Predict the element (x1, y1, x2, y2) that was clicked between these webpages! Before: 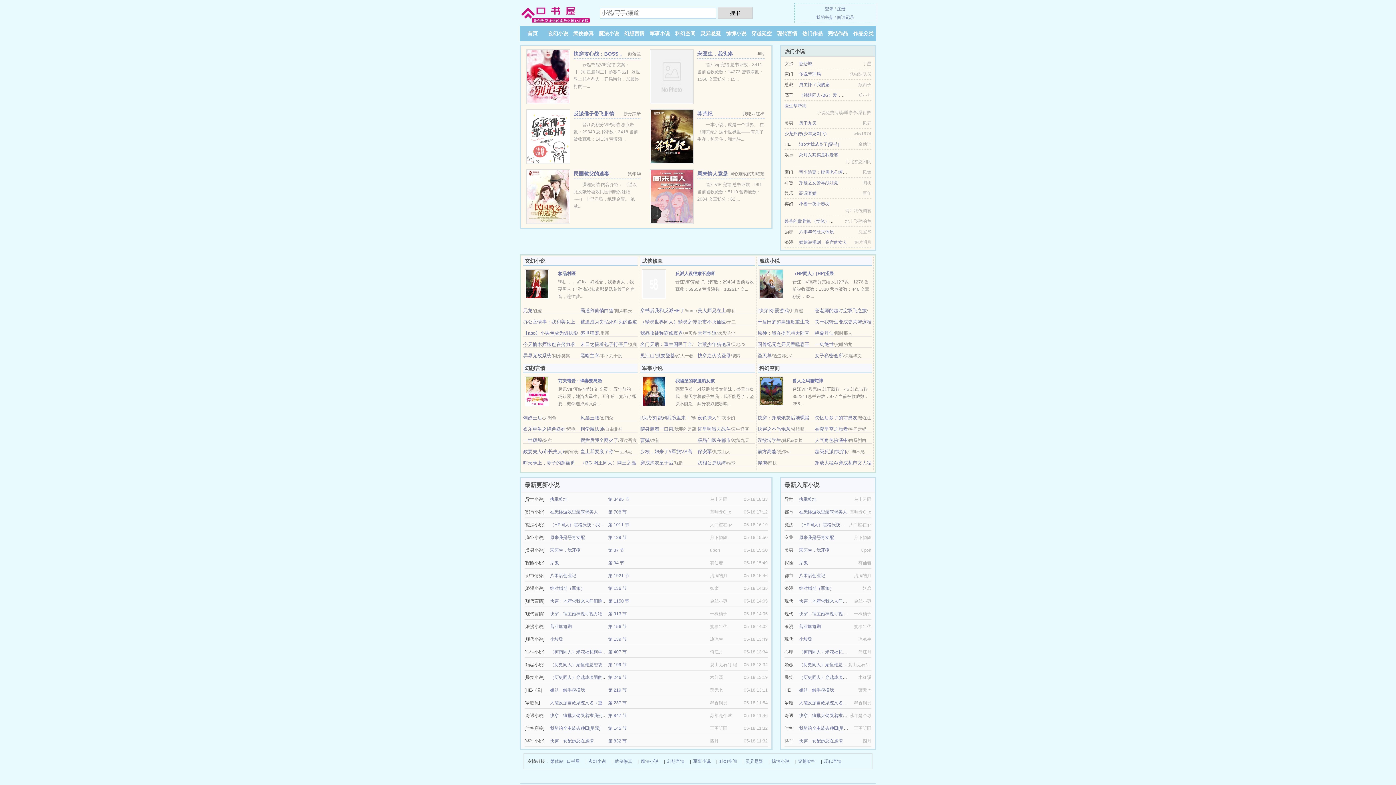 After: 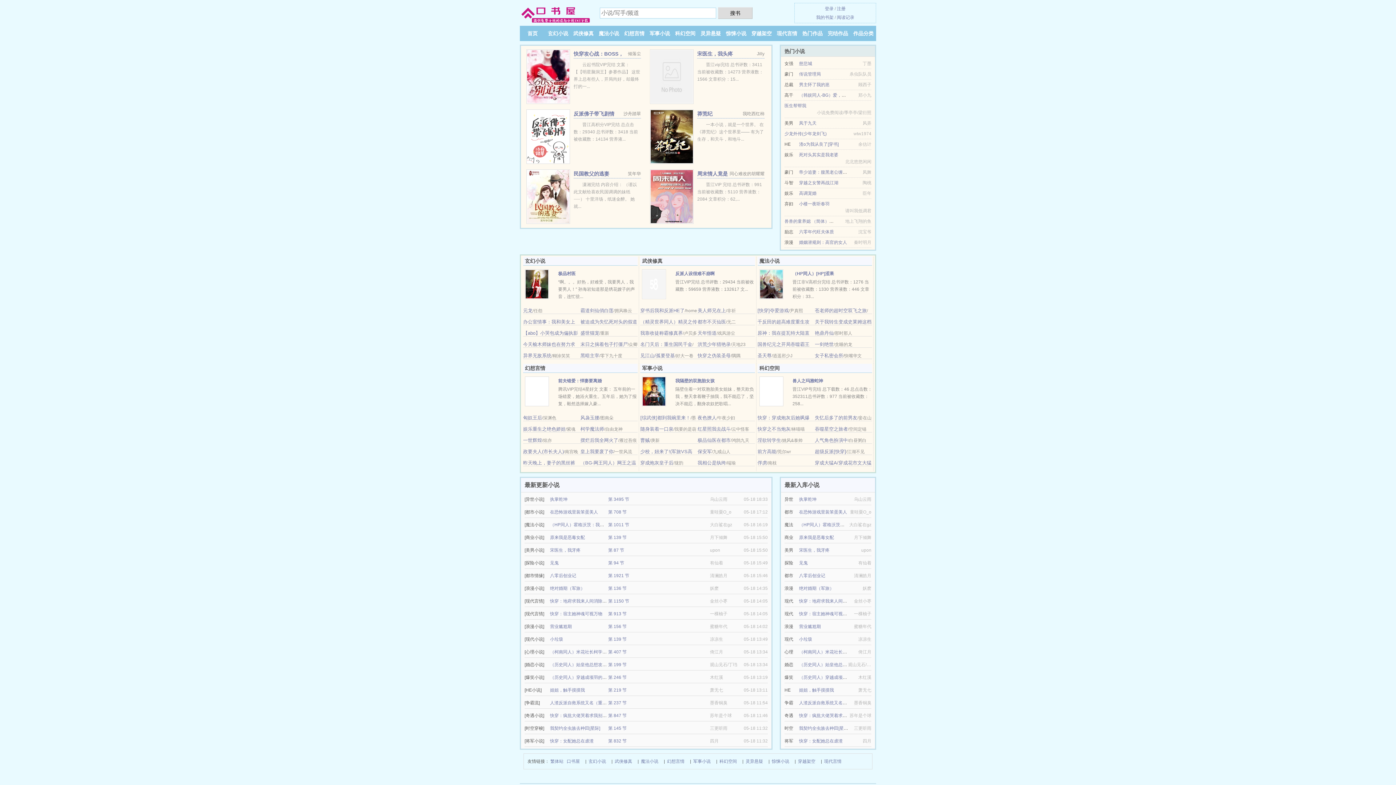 Action: label: 快穿之不当炮灰 bbox: (757, 426, 790, 432)